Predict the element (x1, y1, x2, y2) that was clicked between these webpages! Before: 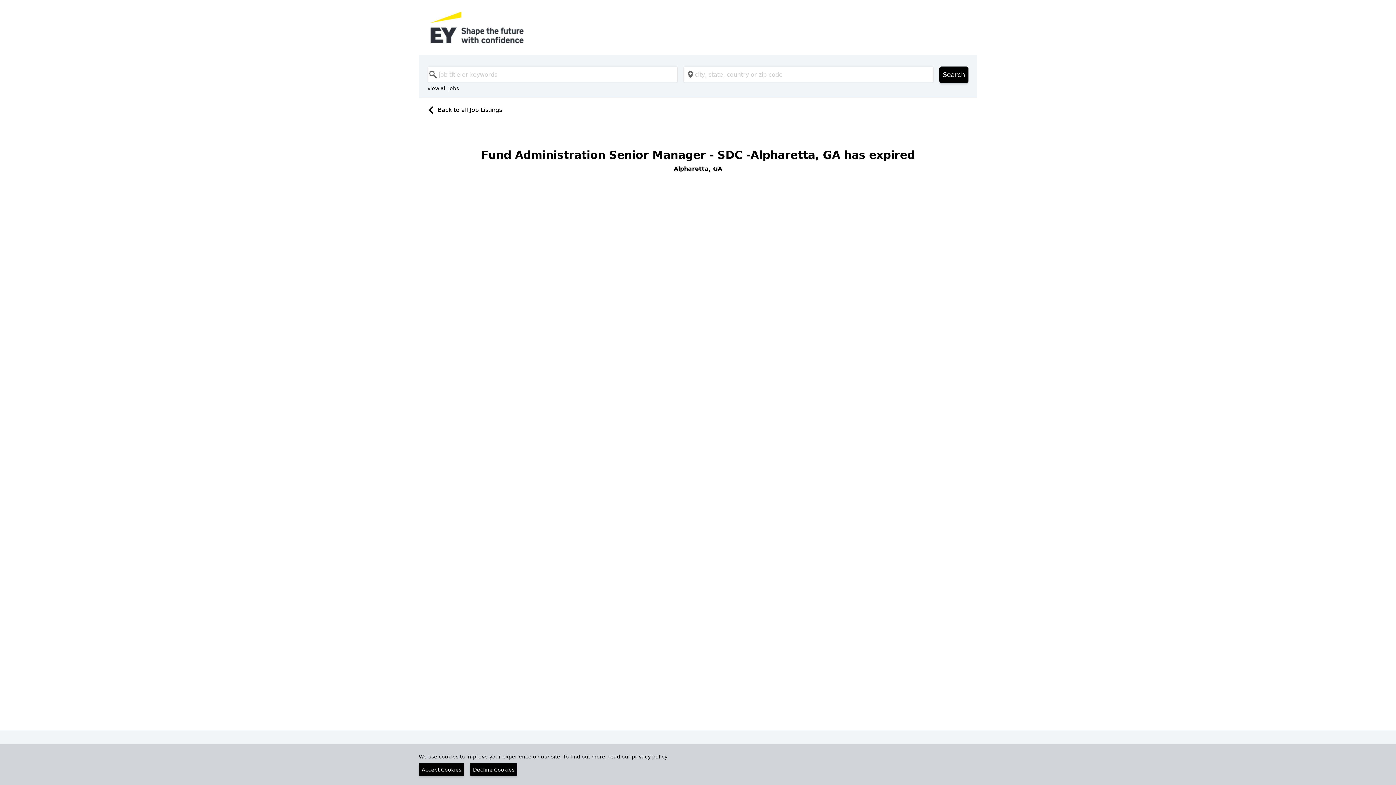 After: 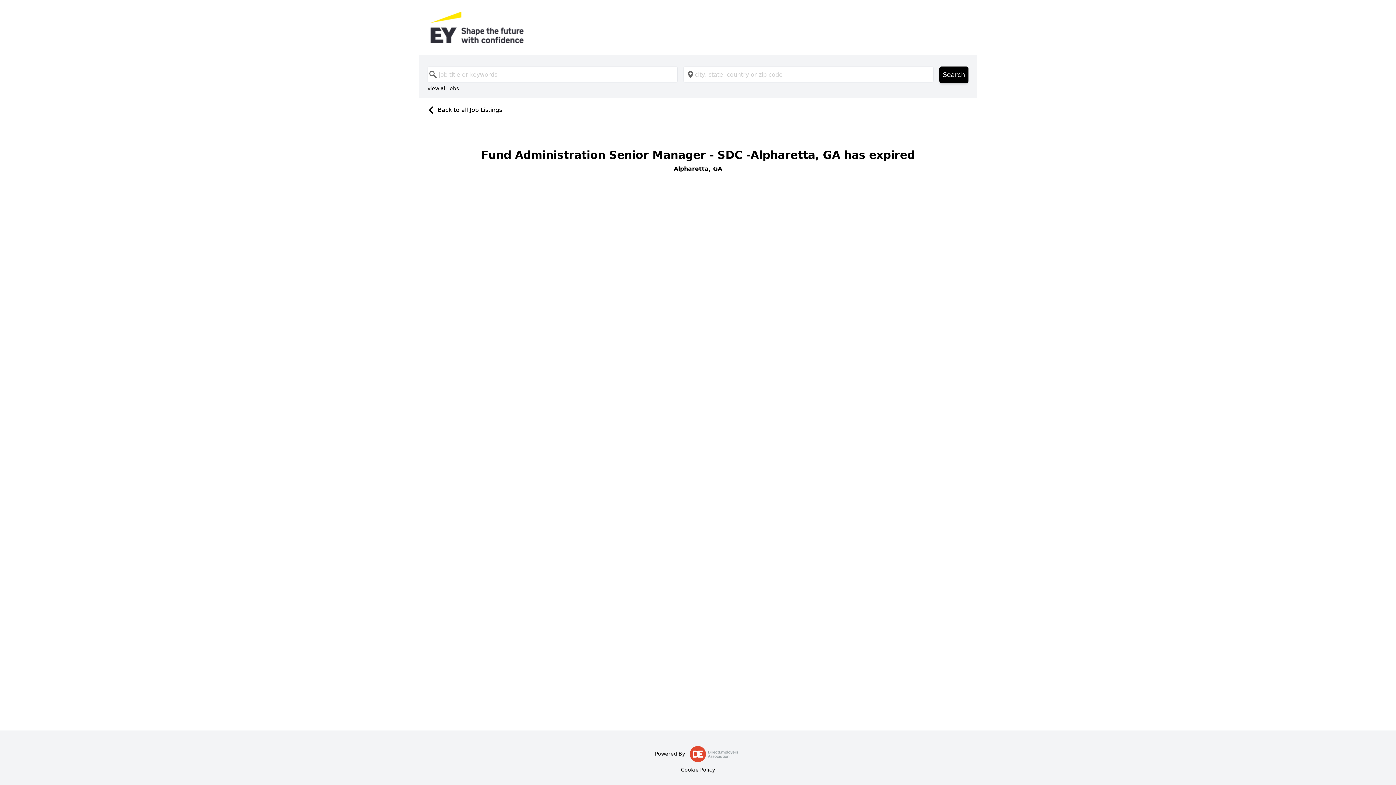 Action: bbox: (470, 763, 517, 776) label: Decline Cookies